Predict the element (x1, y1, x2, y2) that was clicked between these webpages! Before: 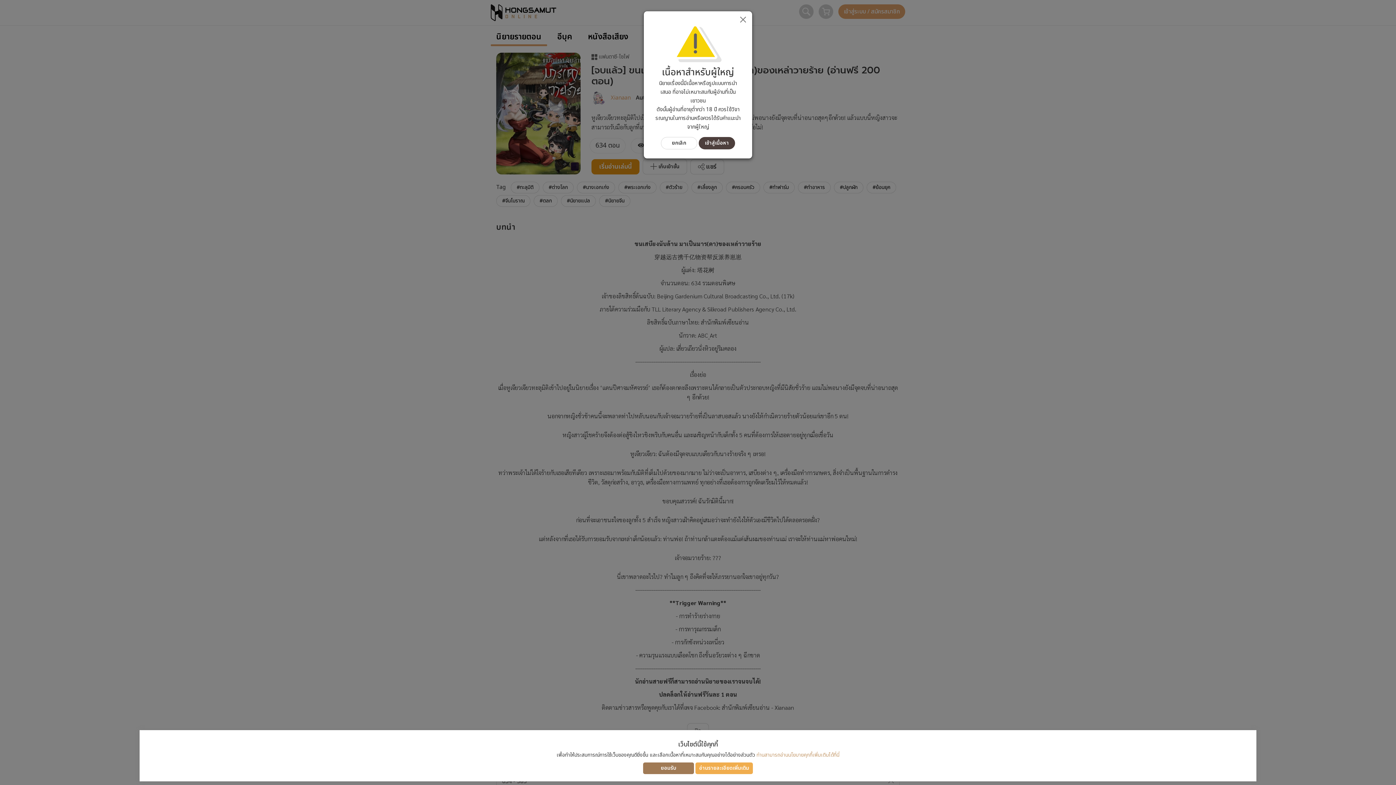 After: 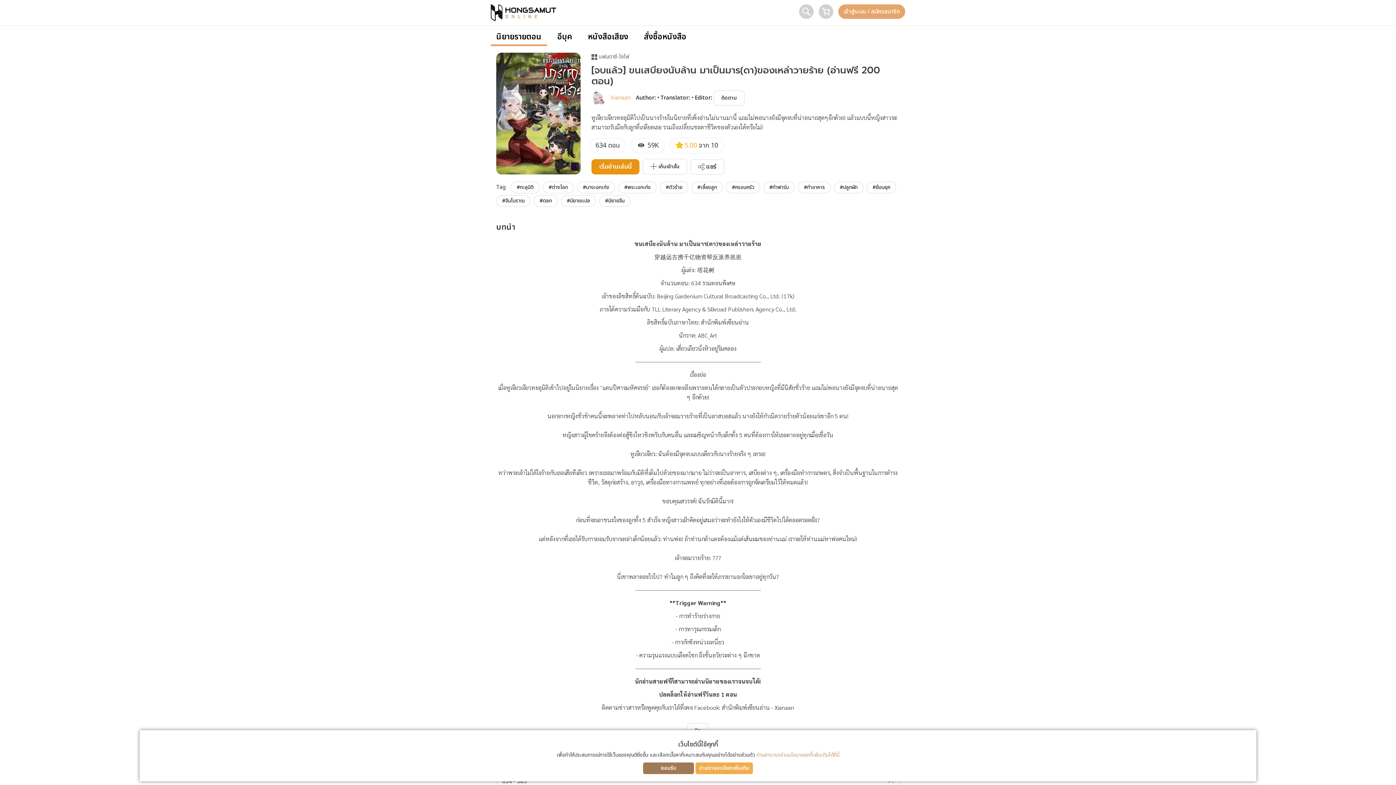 Action: label: เข้าสู่เนื้อหา bbox: (698, 137, 735, 149)